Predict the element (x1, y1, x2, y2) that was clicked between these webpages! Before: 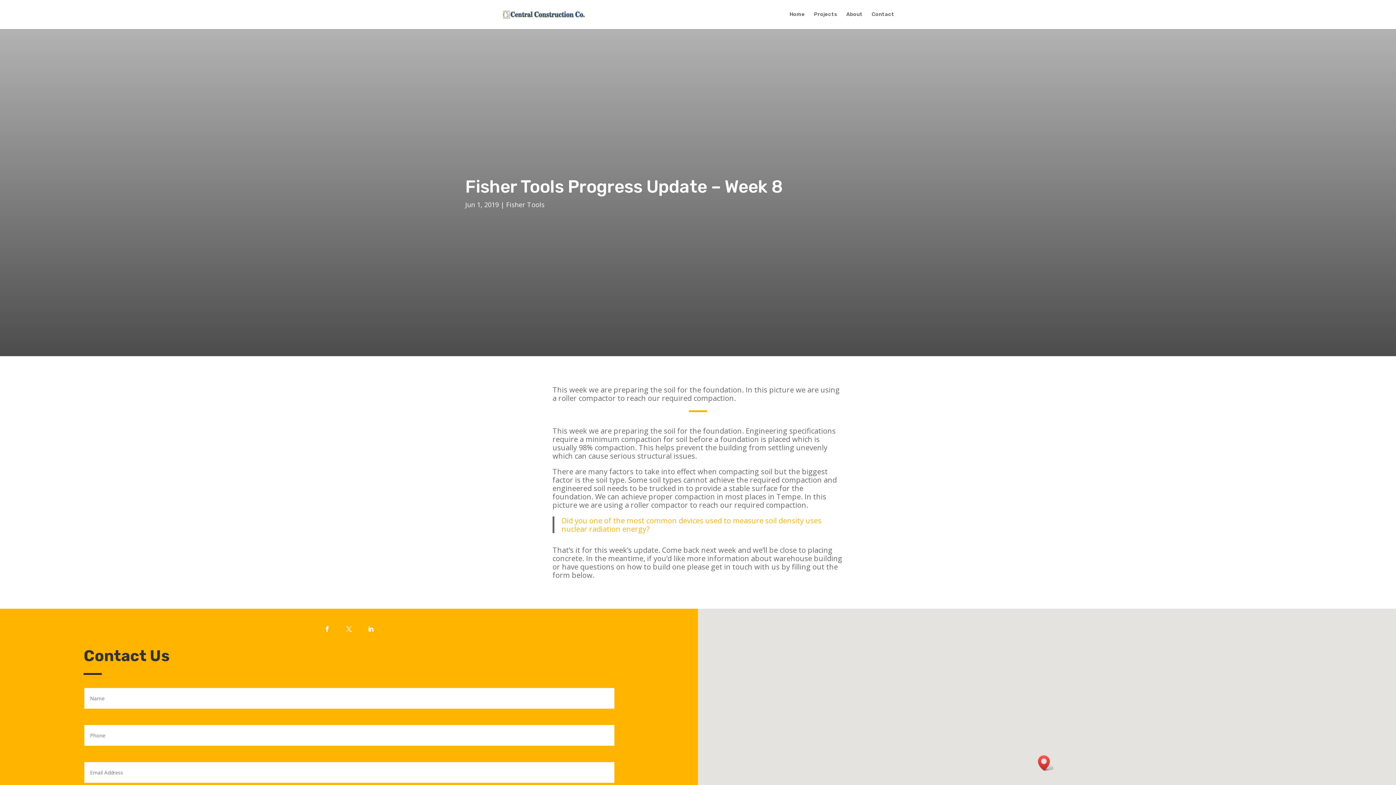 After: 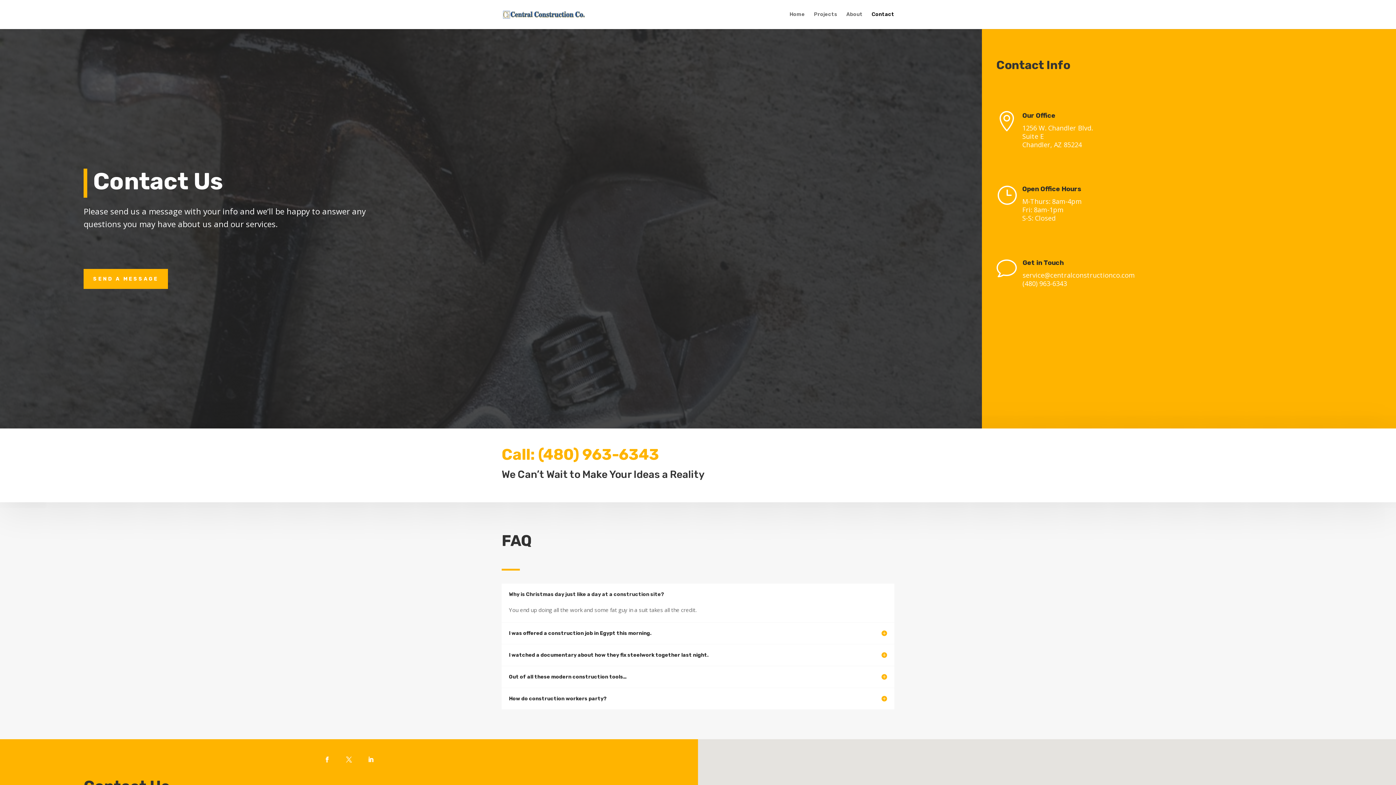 Action: bbox: (872, 12, 894, 29) label: Contact